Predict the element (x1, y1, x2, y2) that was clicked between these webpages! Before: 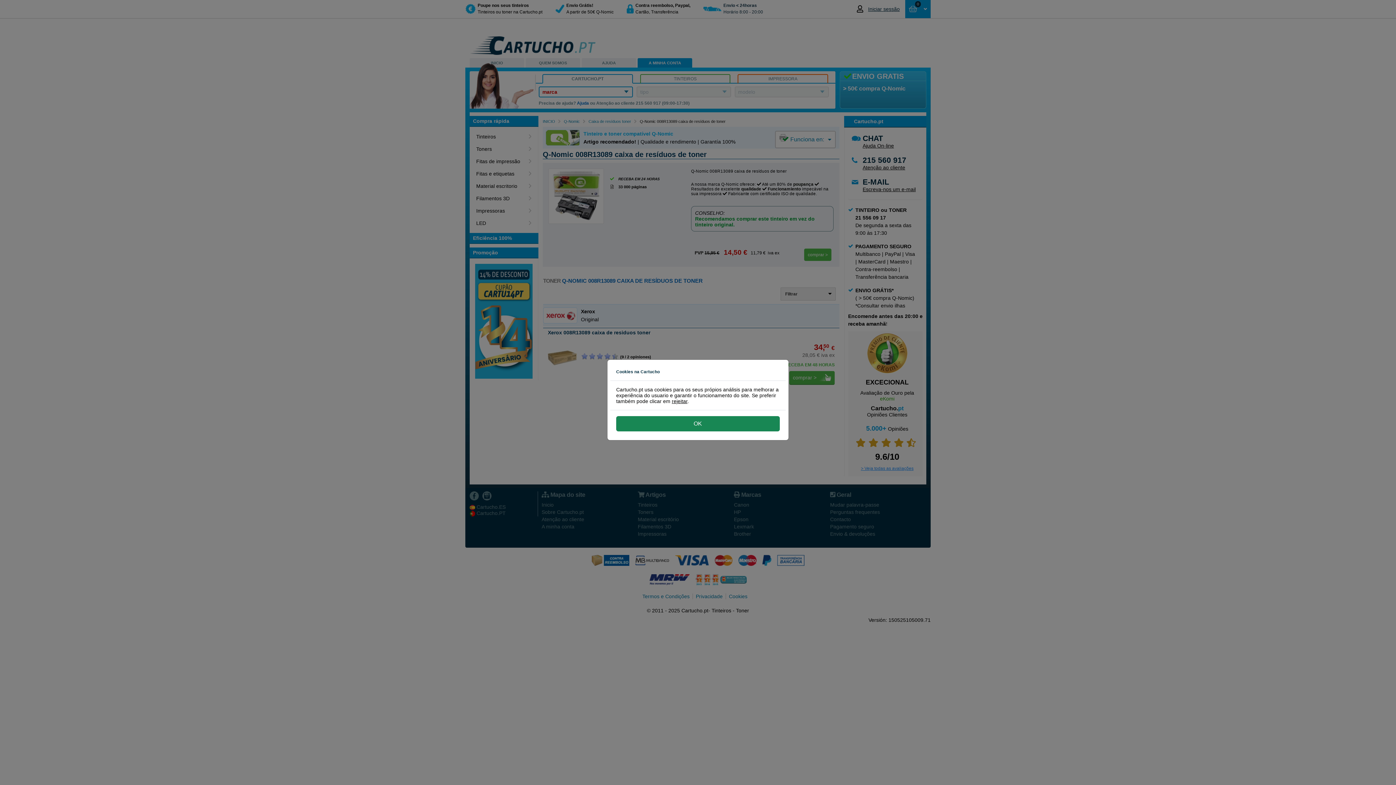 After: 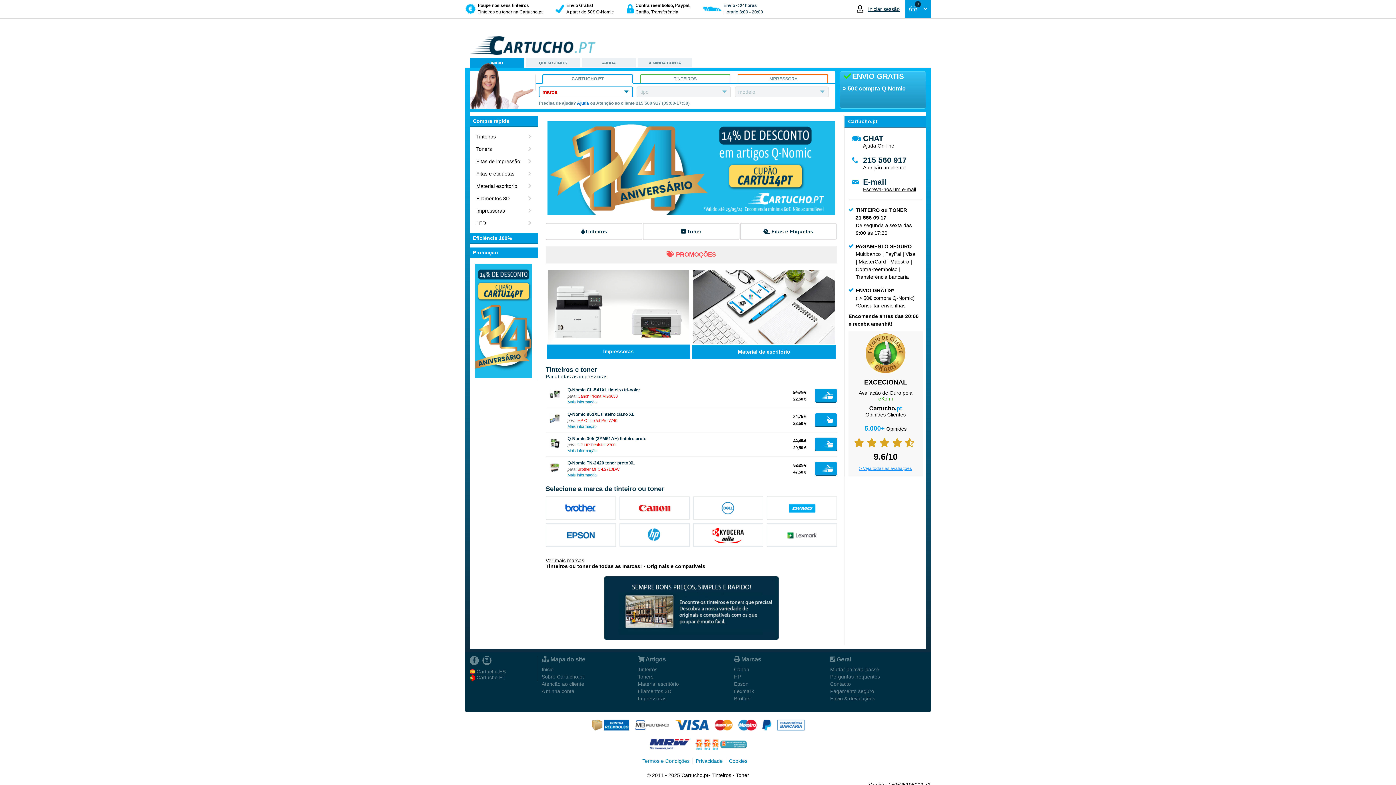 Action: bbox: (672, 398, 687, 404) label: rejeitar